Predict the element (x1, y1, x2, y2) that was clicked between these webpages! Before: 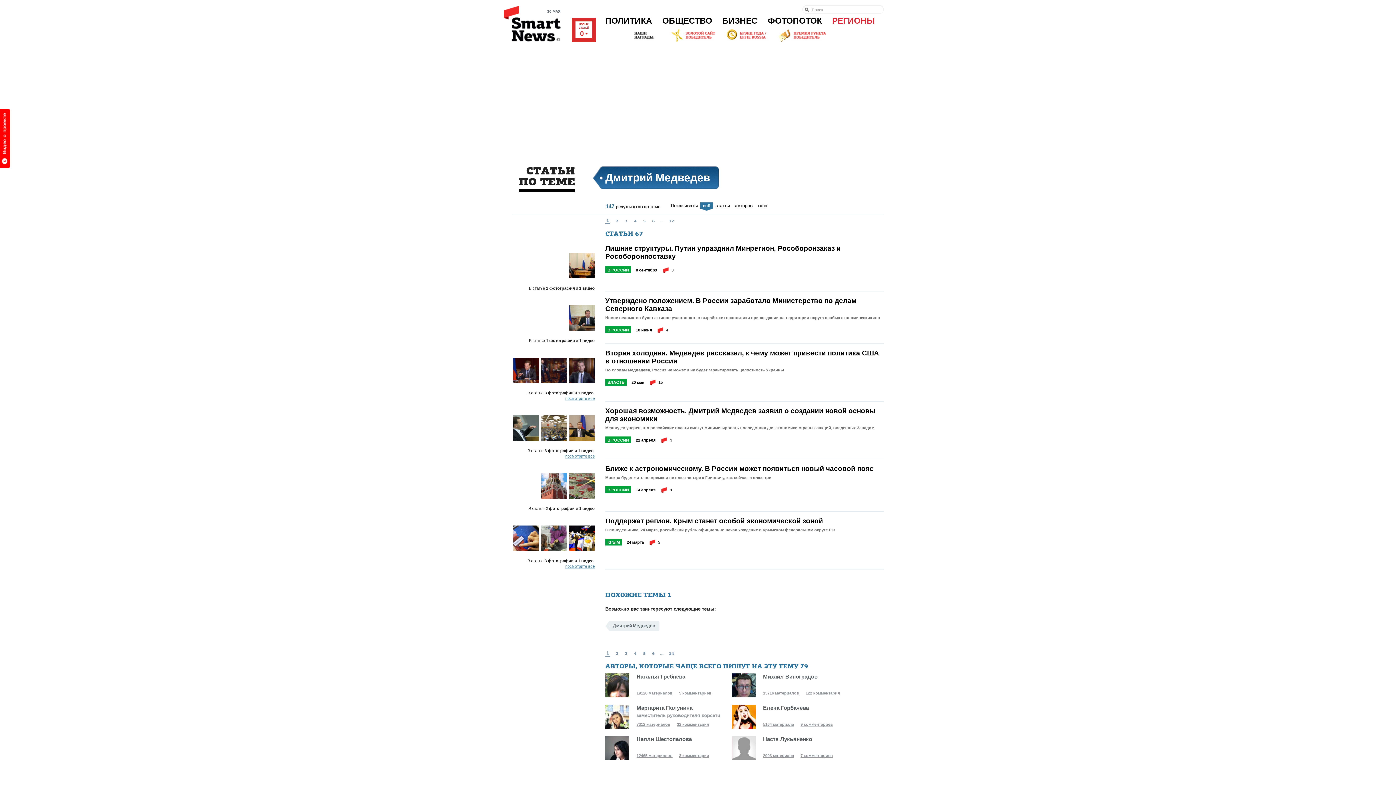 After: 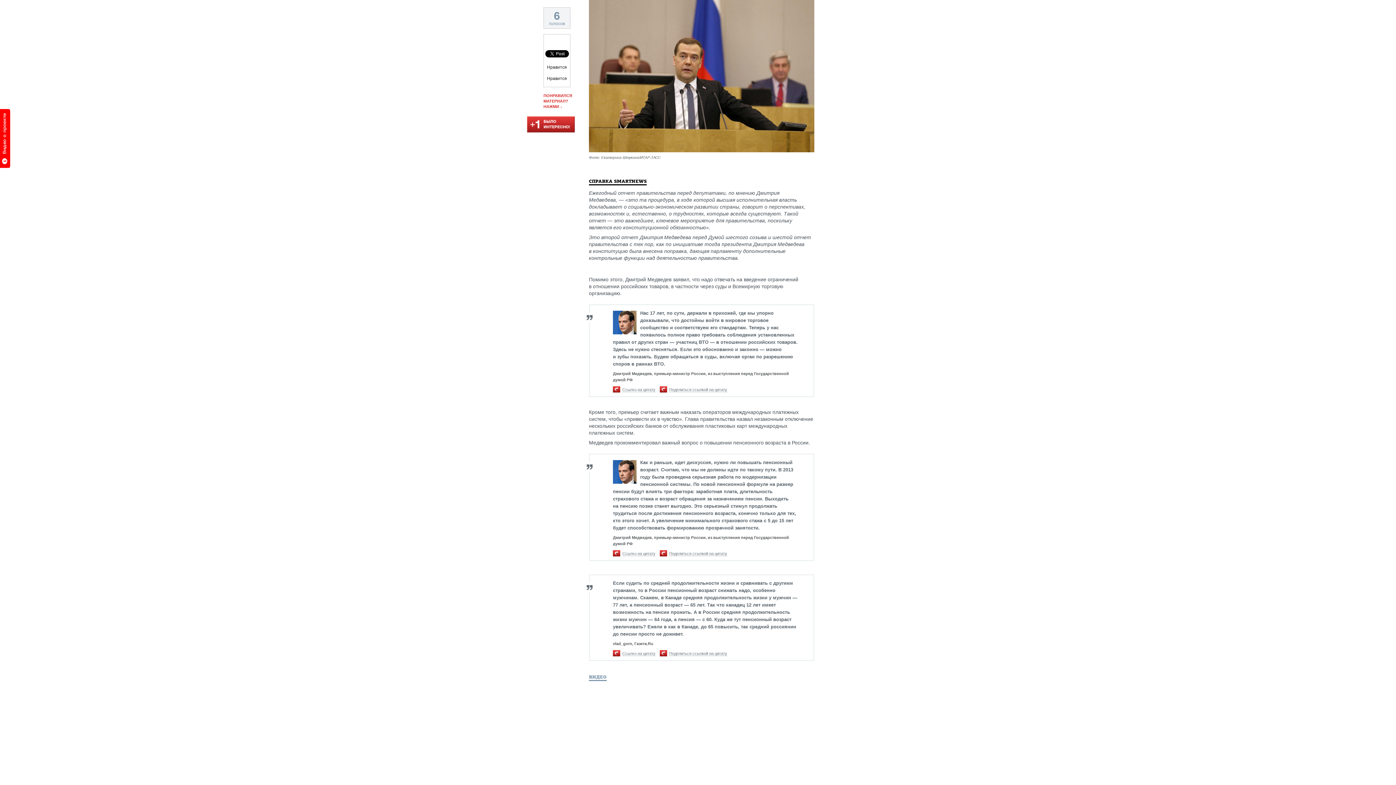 Action: bbox: (569, 425, 594, 430)